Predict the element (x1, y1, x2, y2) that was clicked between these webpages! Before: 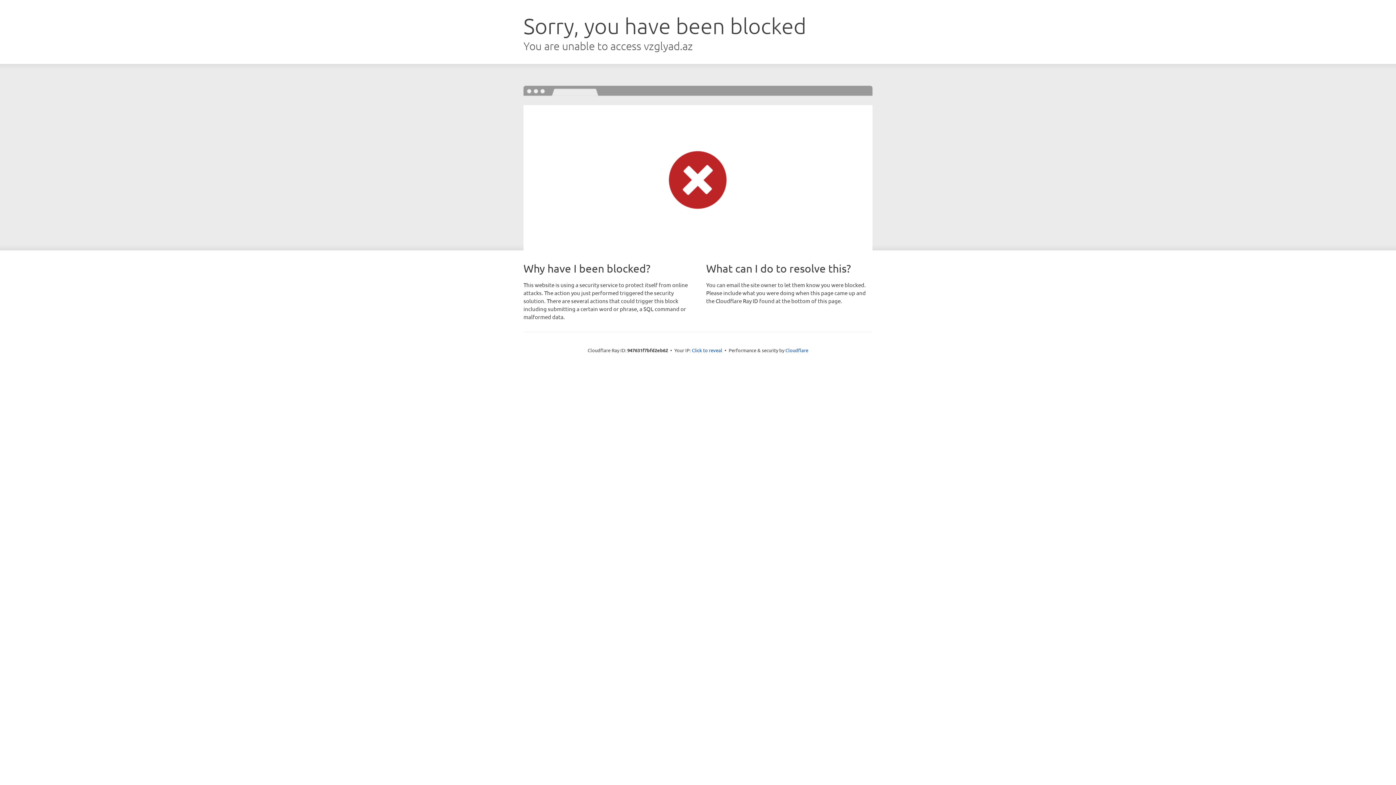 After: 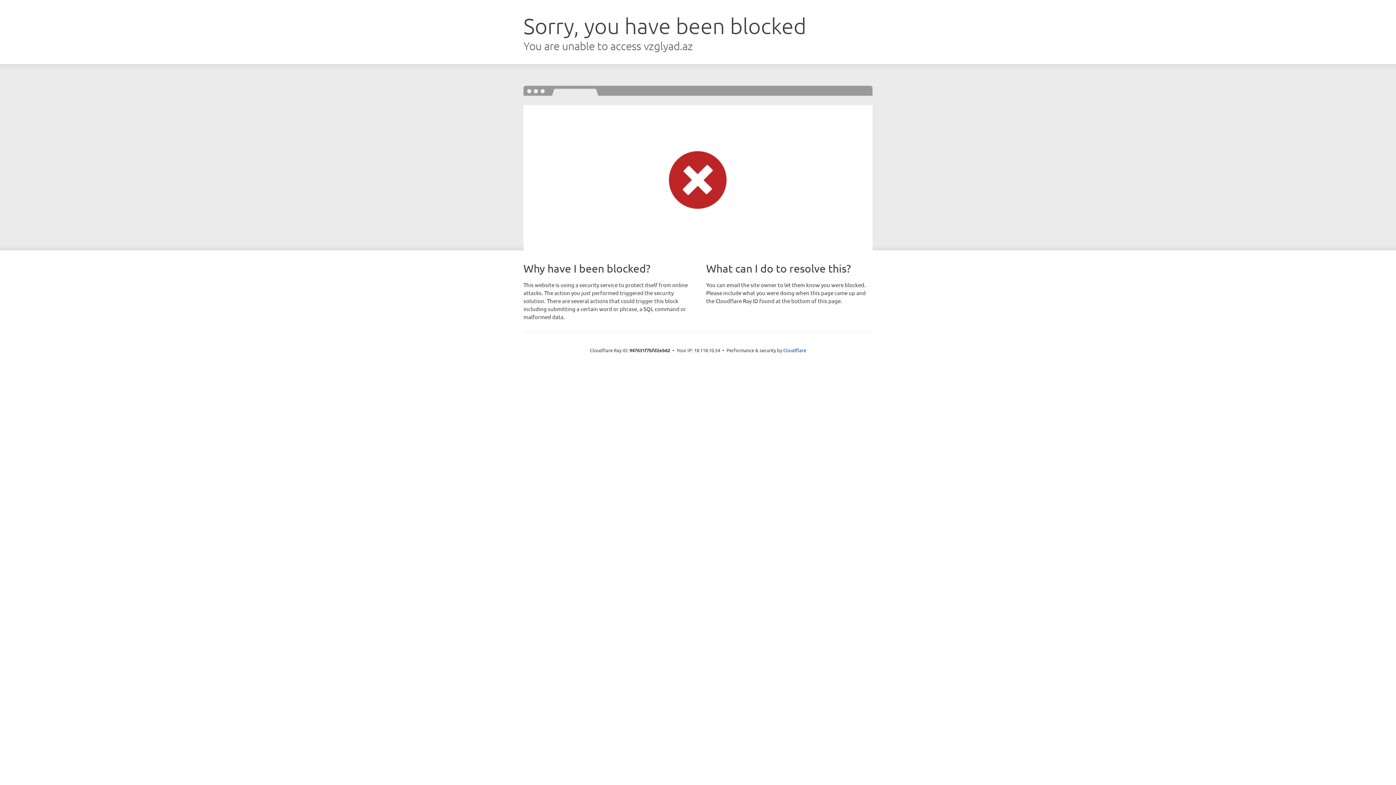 Action: bbox: (692, 346, 722, 353) label: Click to reveal